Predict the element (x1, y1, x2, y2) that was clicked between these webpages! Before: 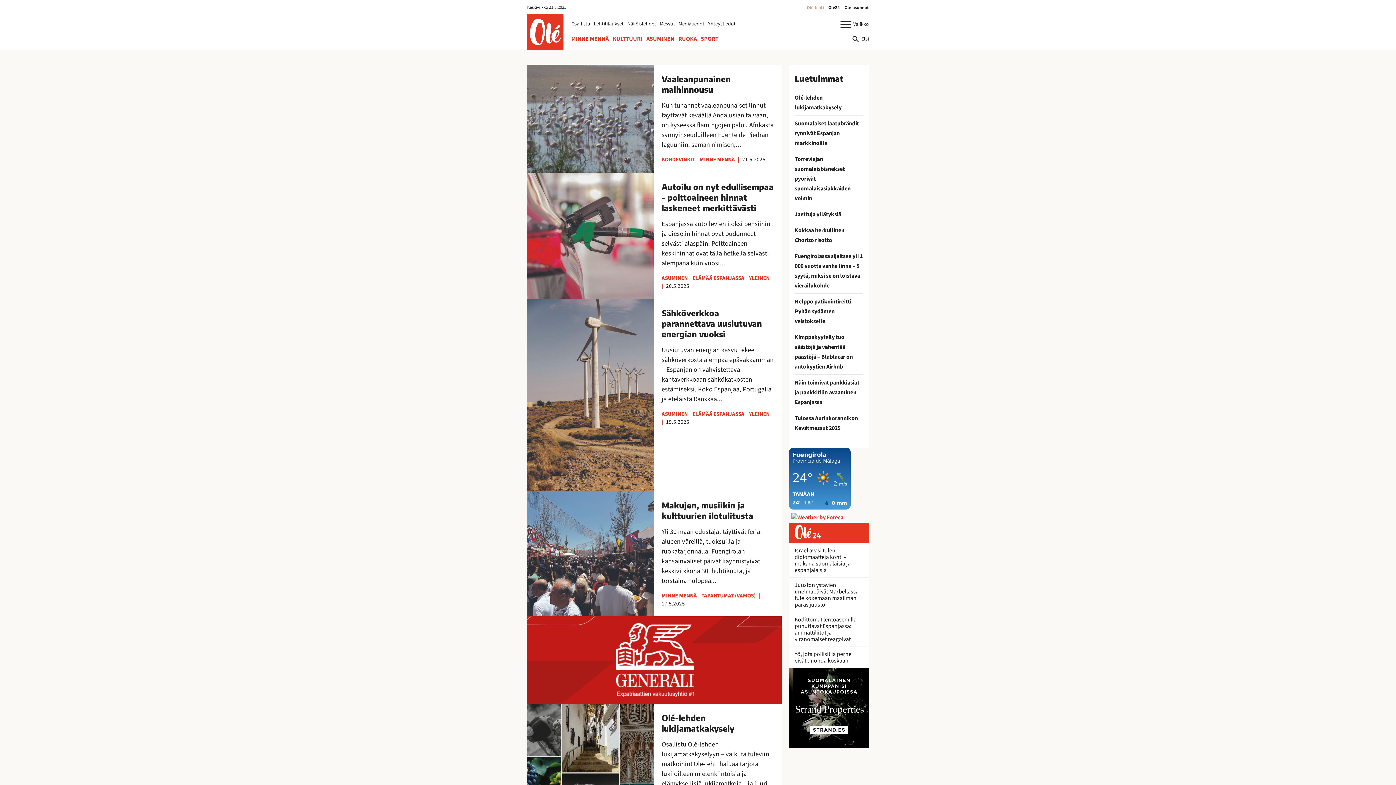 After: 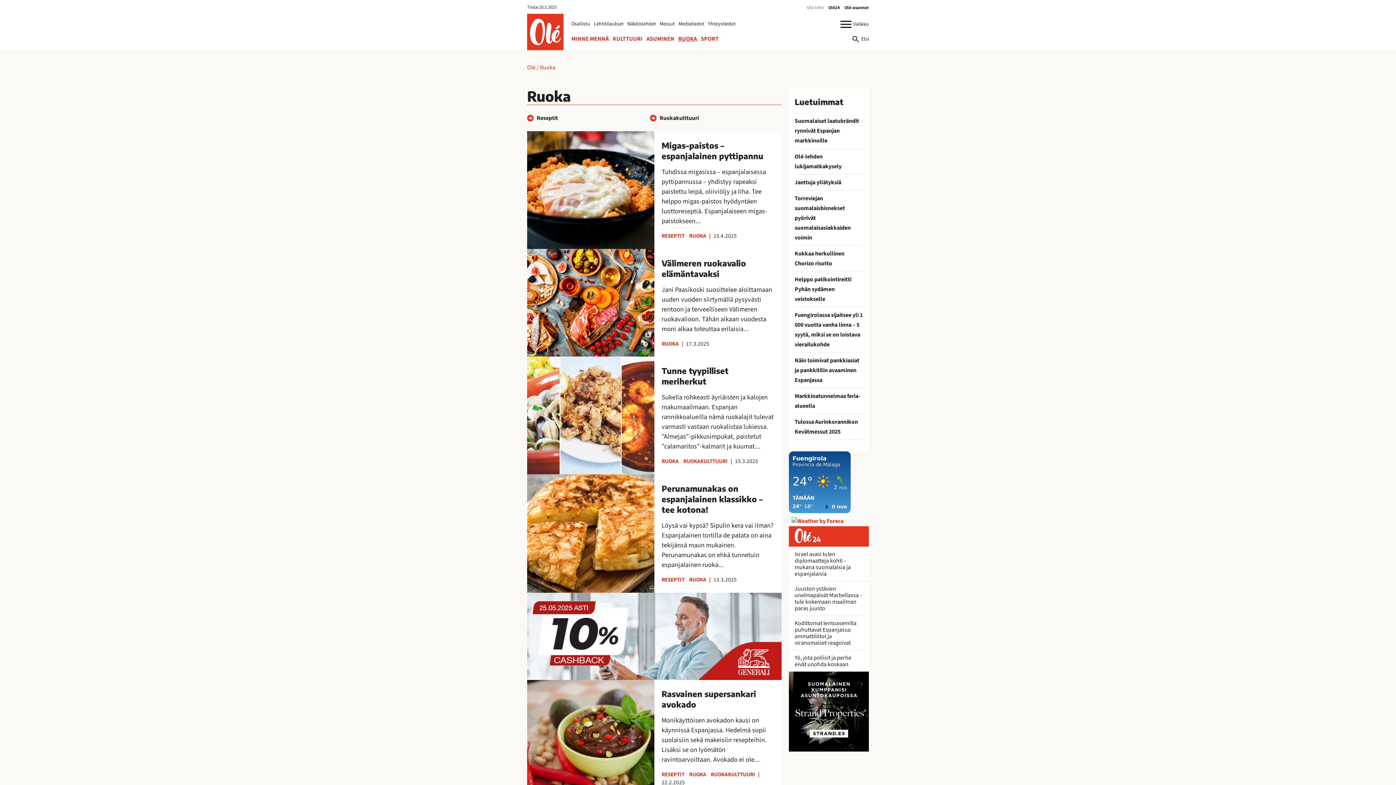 Action: bbox: (678, 34, 697, 42) label: RUOKA